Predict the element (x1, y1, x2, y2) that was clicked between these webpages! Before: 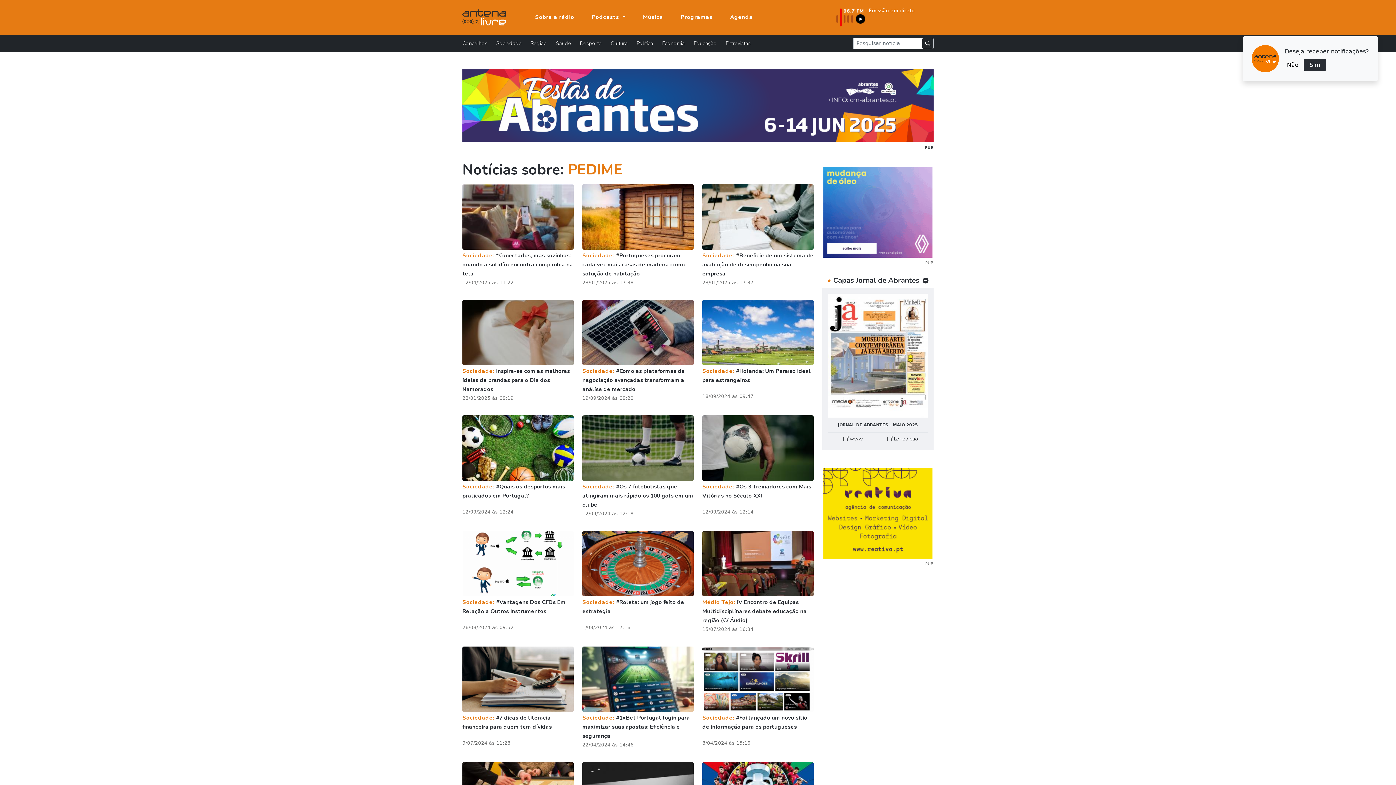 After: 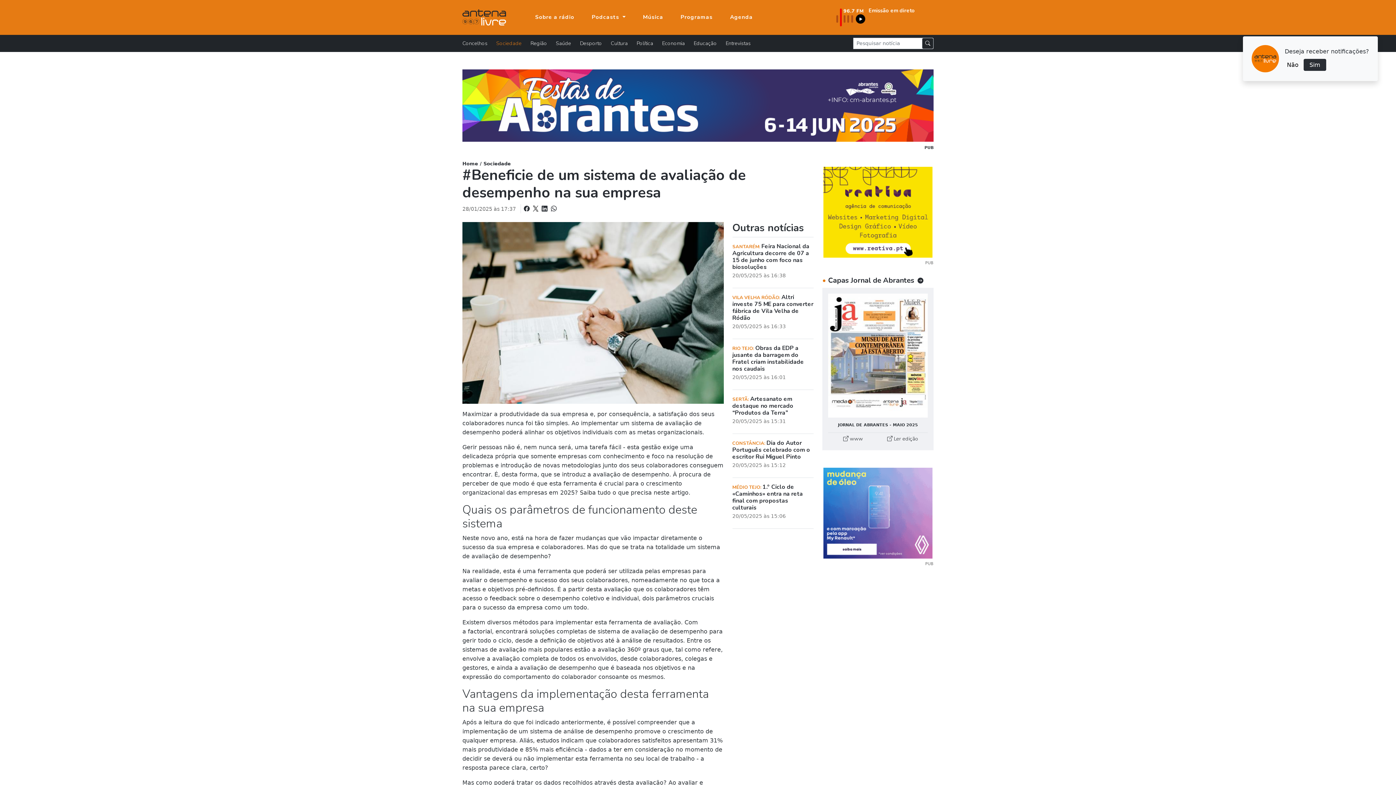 Action: label: Sociedade: #Beneficie de um sistema de avaliação de desempenho na sua empresa

28/01/2025 às 17:37 bbox: (702, 184, 813, 285)